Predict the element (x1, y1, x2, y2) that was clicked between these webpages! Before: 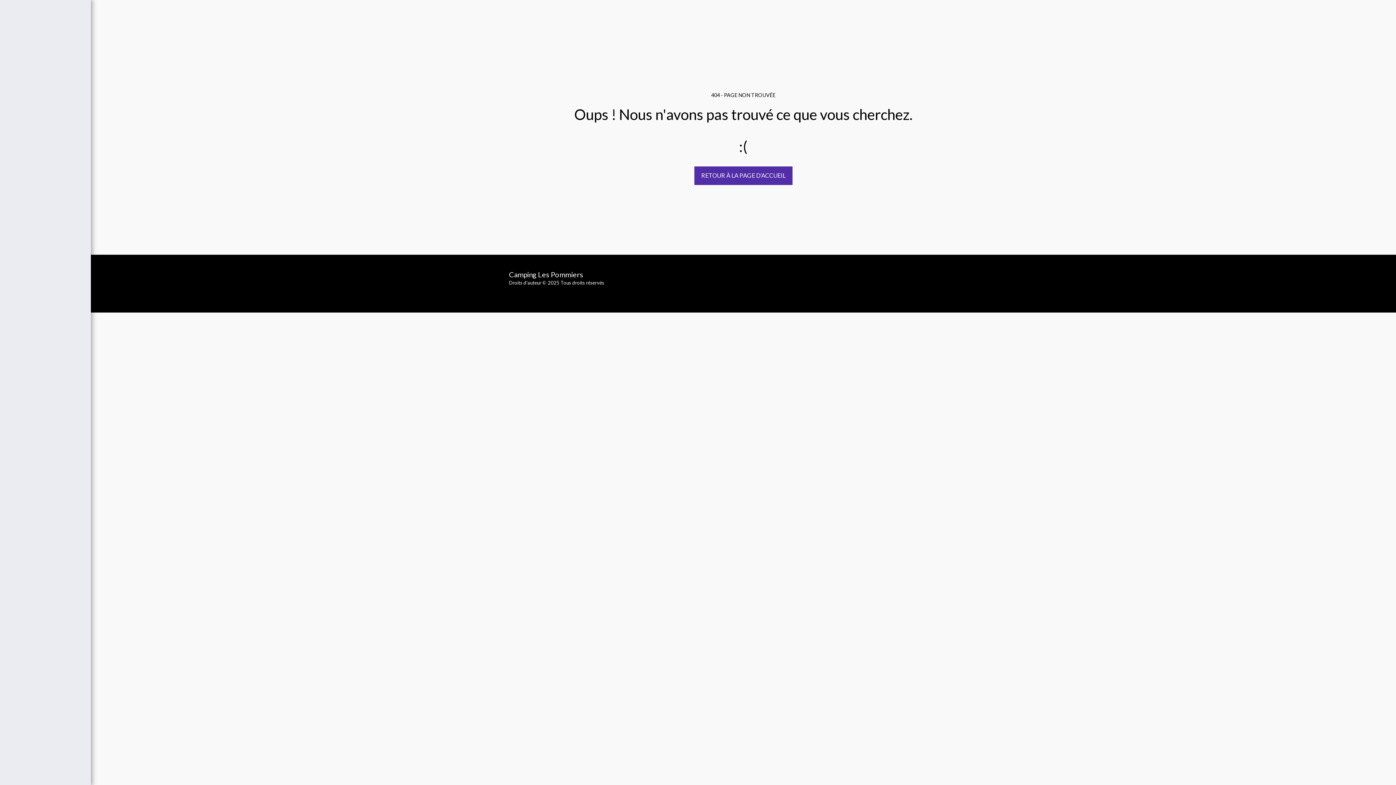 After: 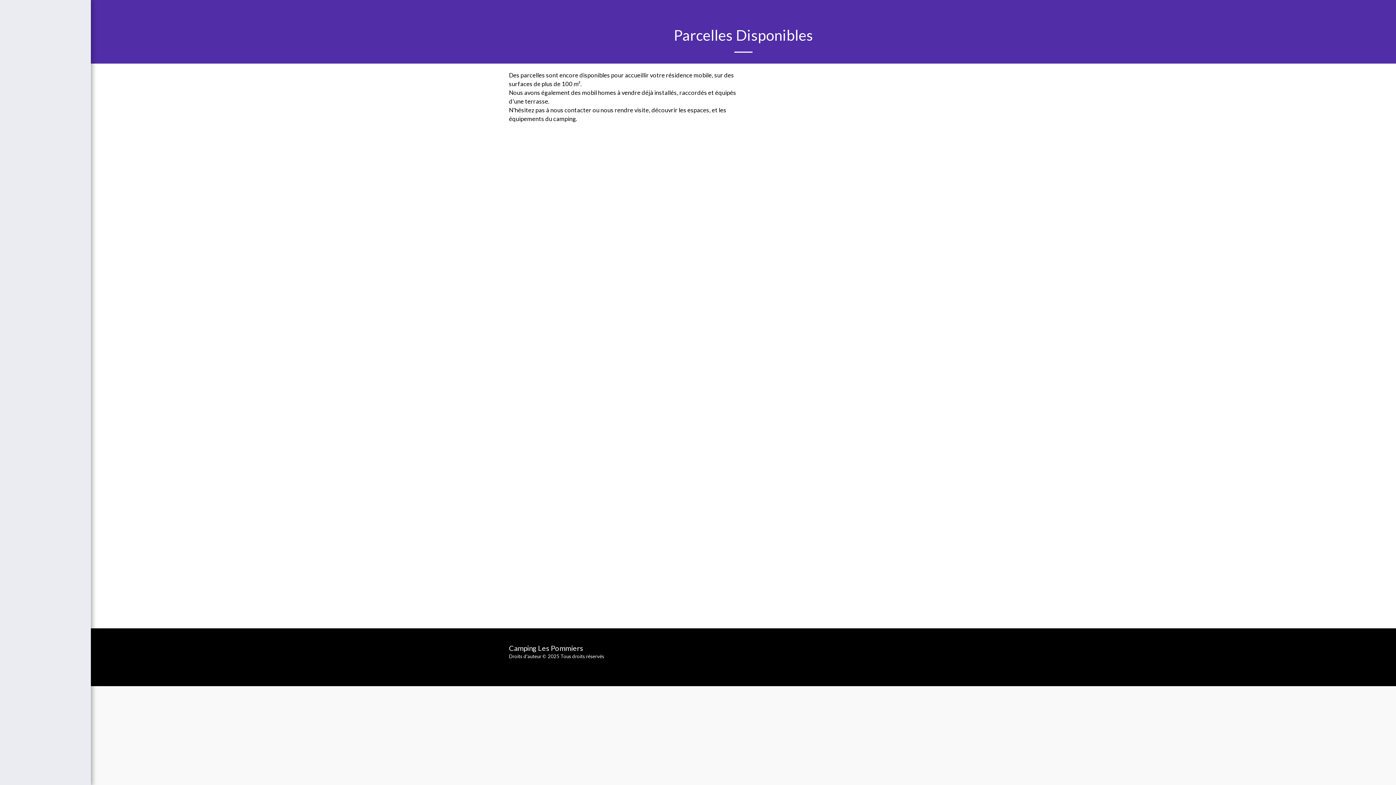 Action: bbox: (752, 284, 808, 291) label: PARCELLES DISPONIBLES